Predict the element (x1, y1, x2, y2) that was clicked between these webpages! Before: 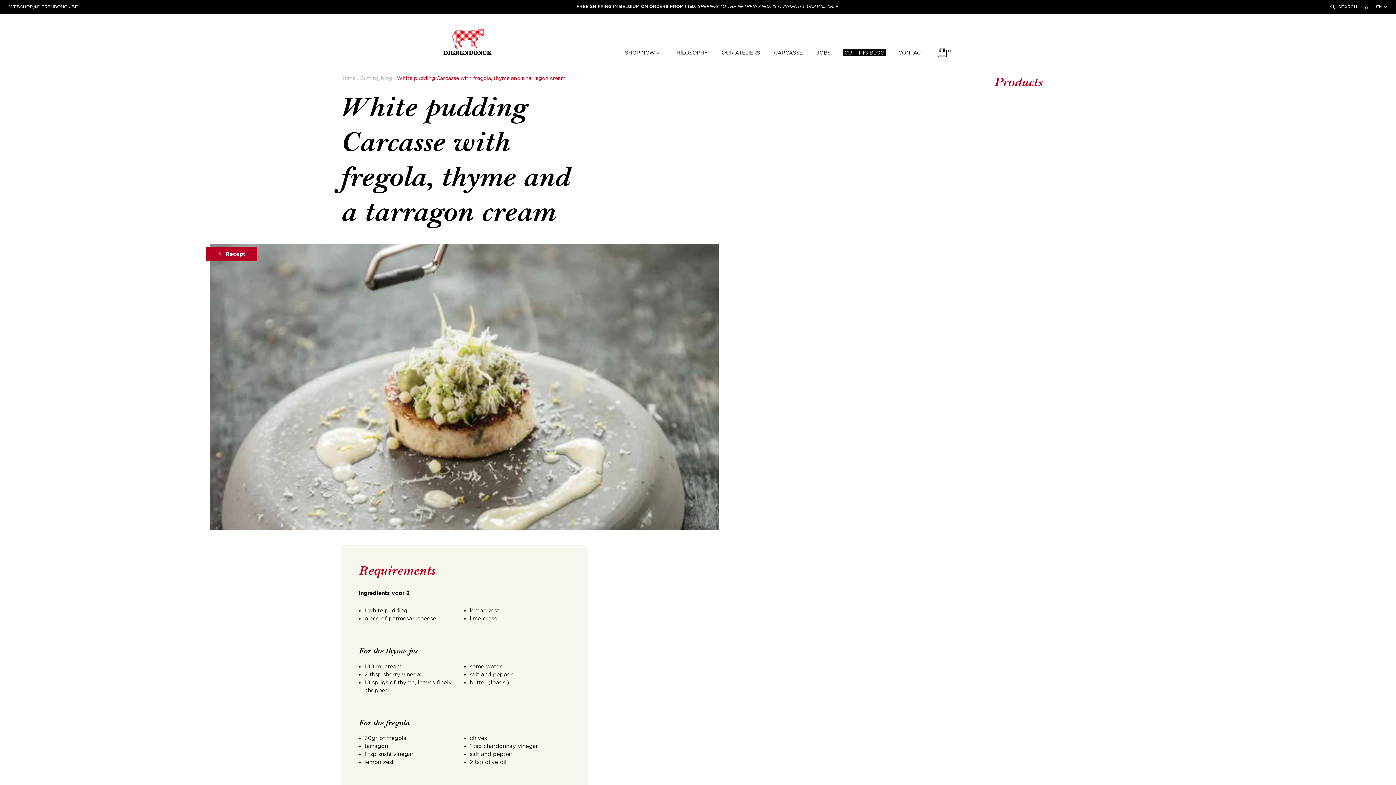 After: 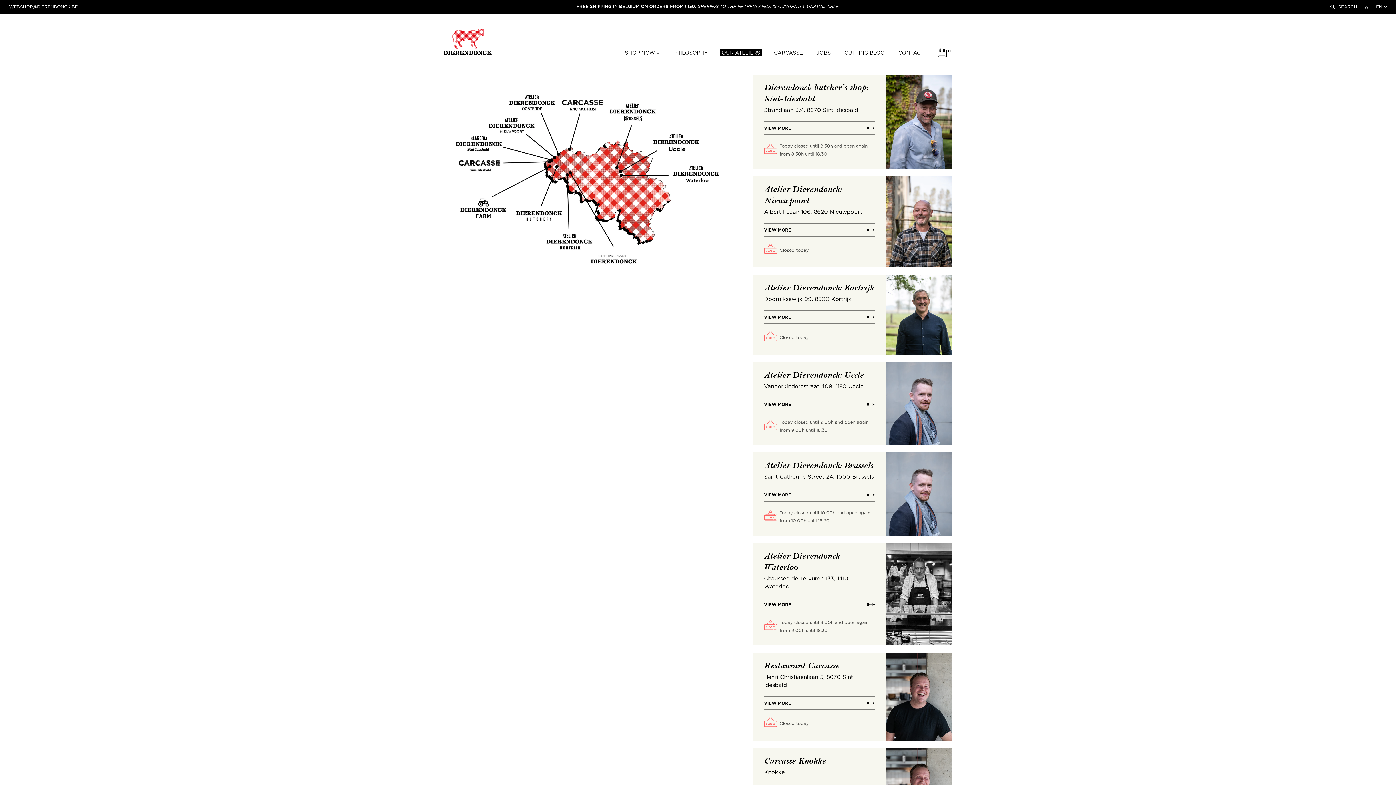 Action: bbox: (720, 49, 761, 56) label: OUR ATELIERS